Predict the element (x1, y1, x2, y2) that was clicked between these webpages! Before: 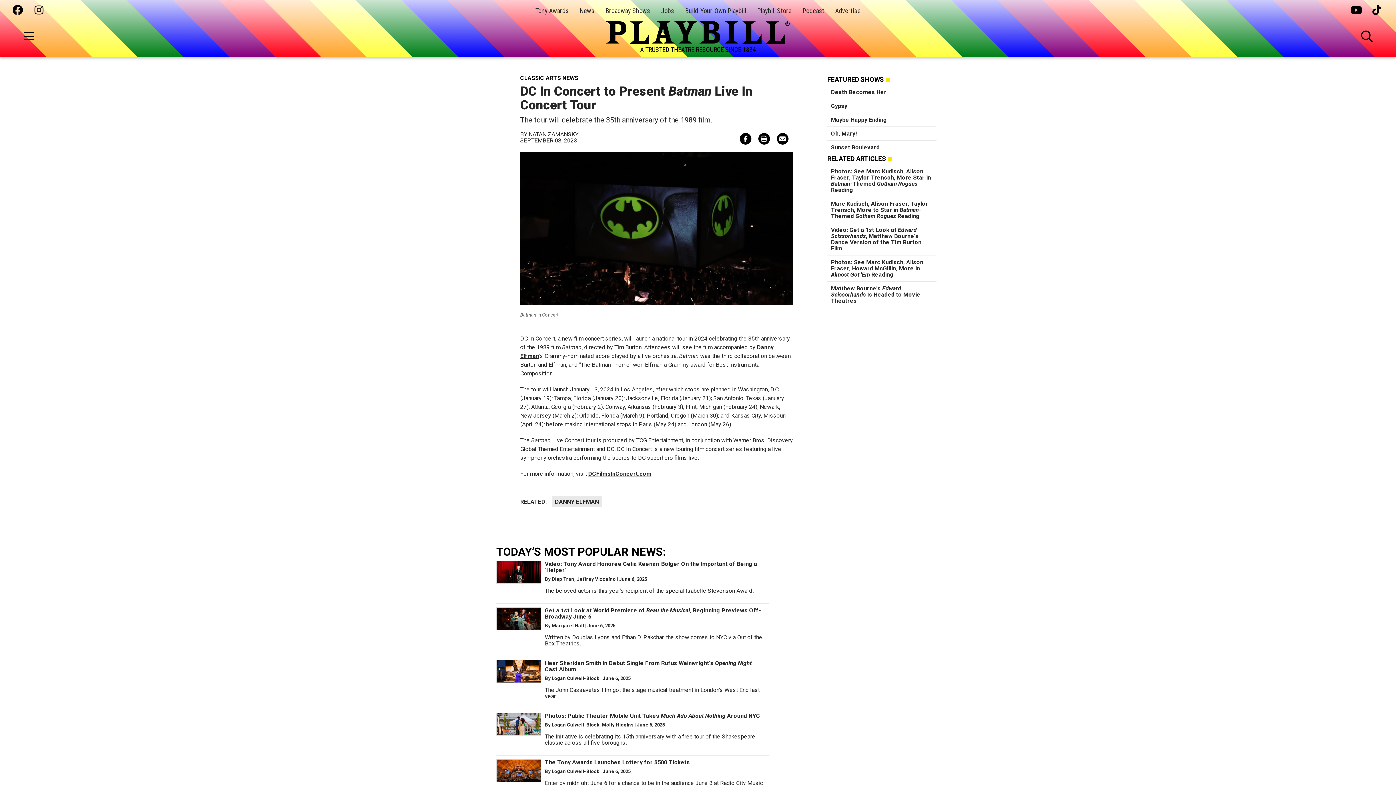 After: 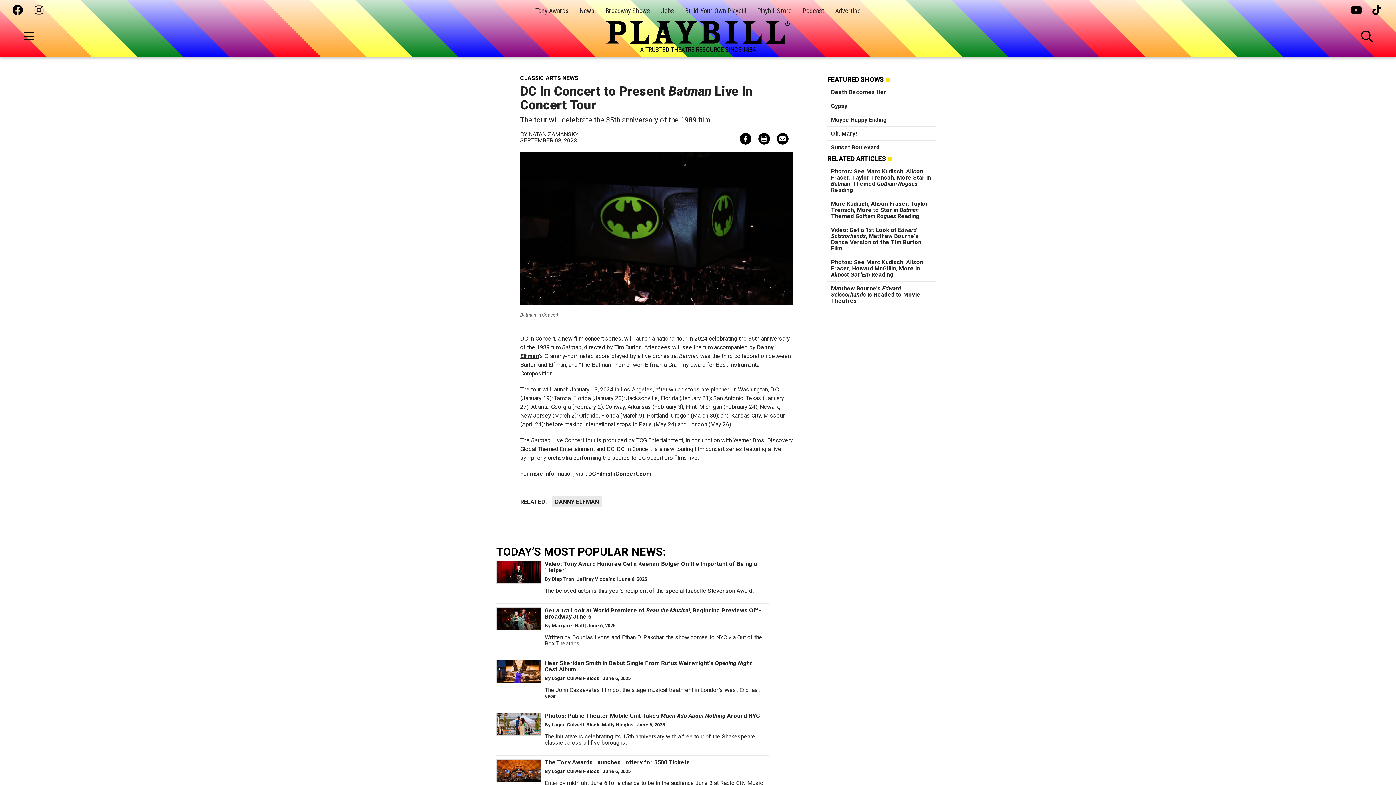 Action: bbox: (1350, 5, 1361, 16)